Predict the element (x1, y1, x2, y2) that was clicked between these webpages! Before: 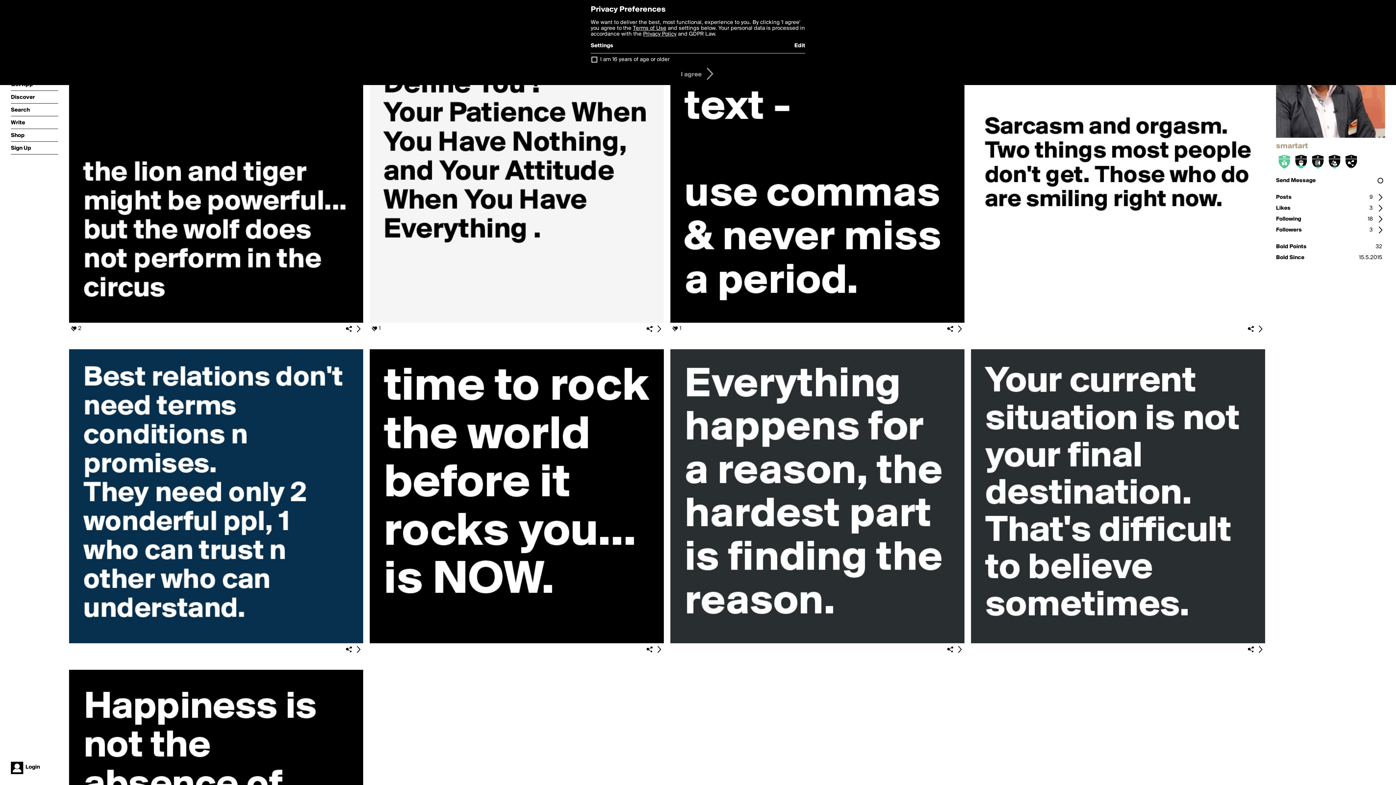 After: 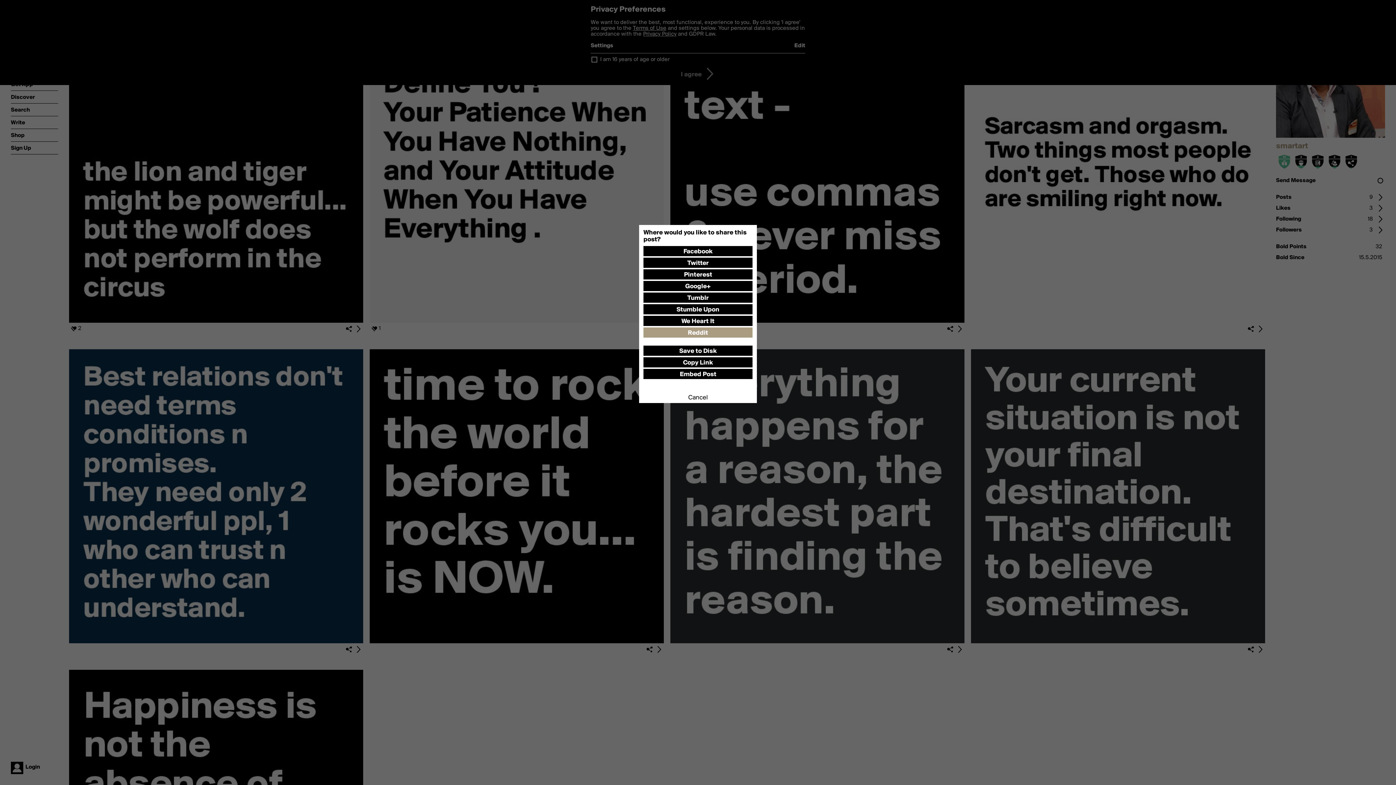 Action: bbox: (645, 324, 654, 333)